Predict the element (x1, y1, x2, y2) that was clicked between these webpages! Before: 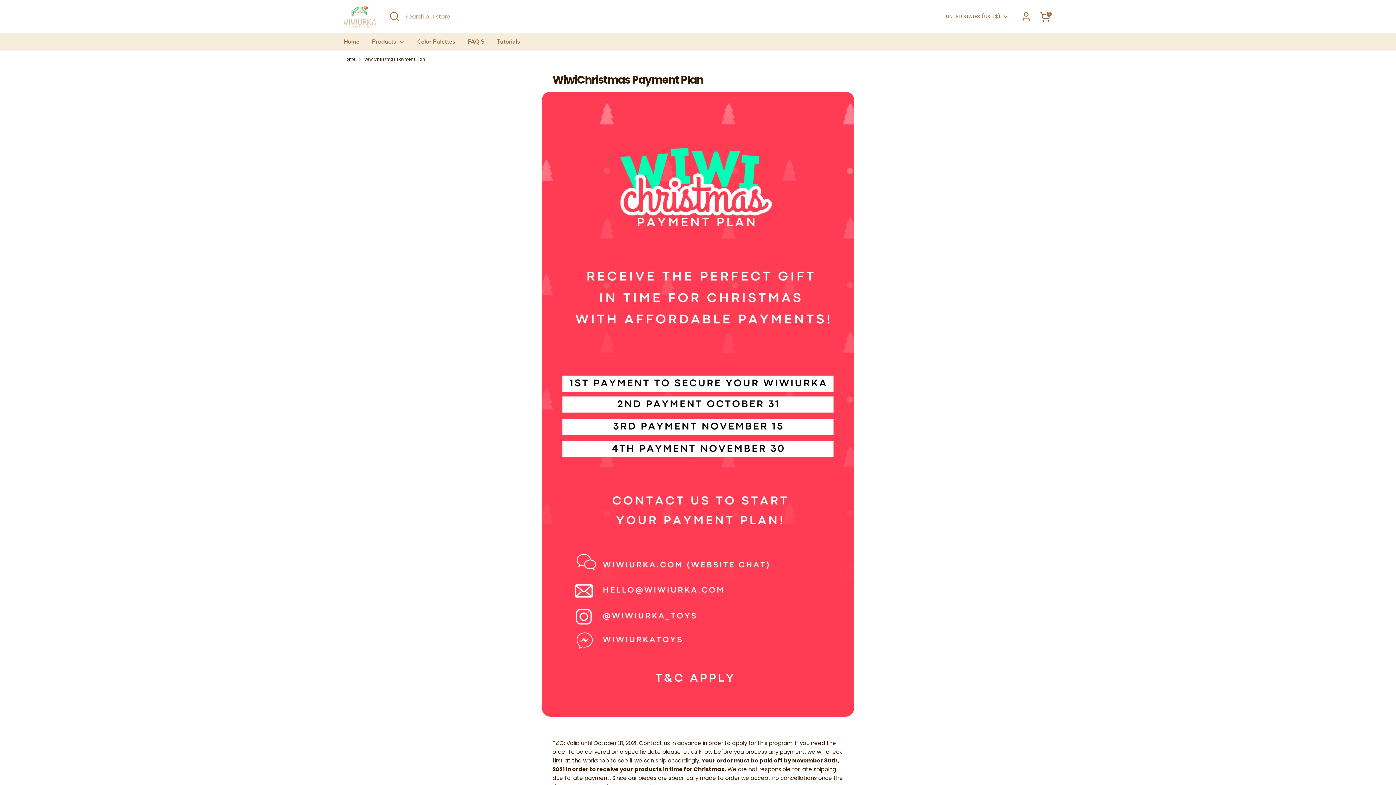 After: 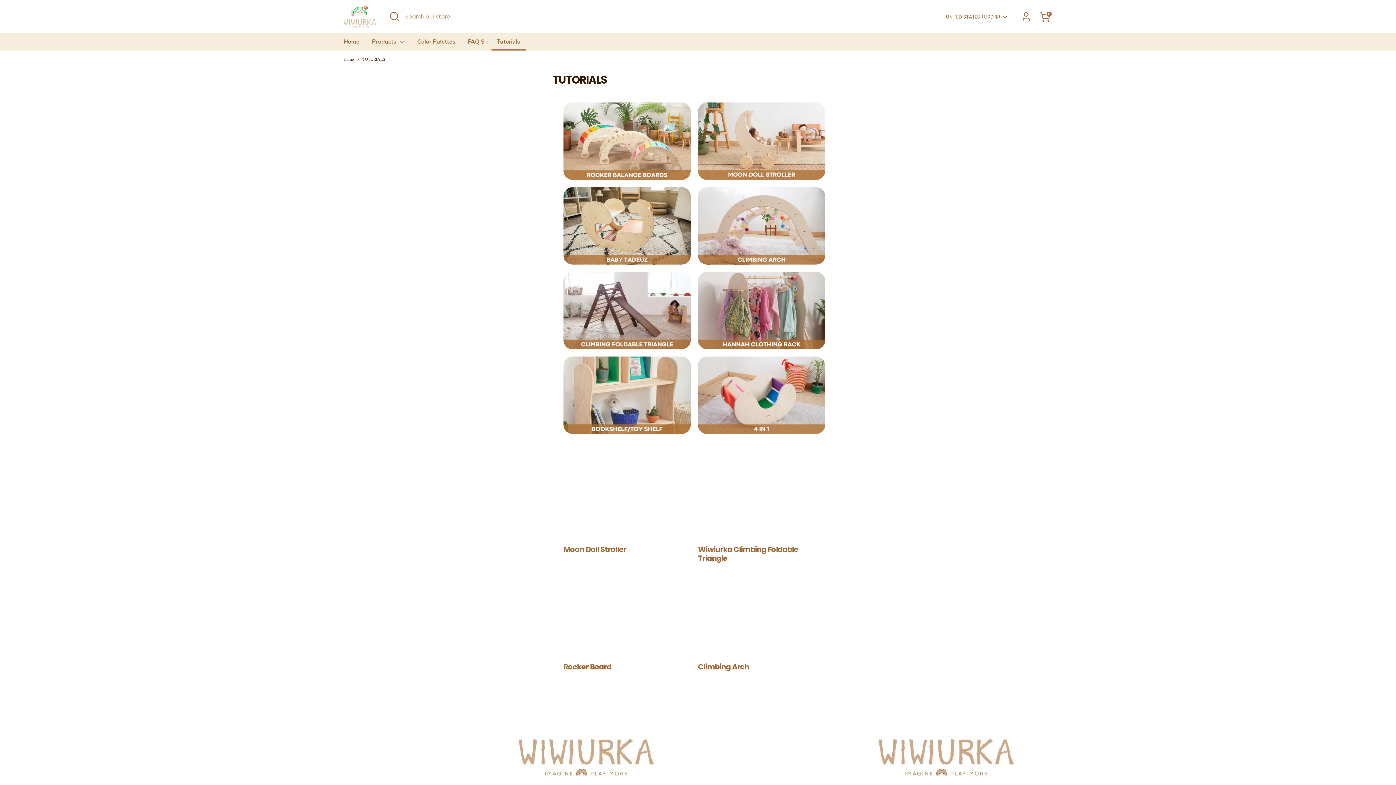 Action: label: Tutorials bbox: (491, 37, 525, 50)